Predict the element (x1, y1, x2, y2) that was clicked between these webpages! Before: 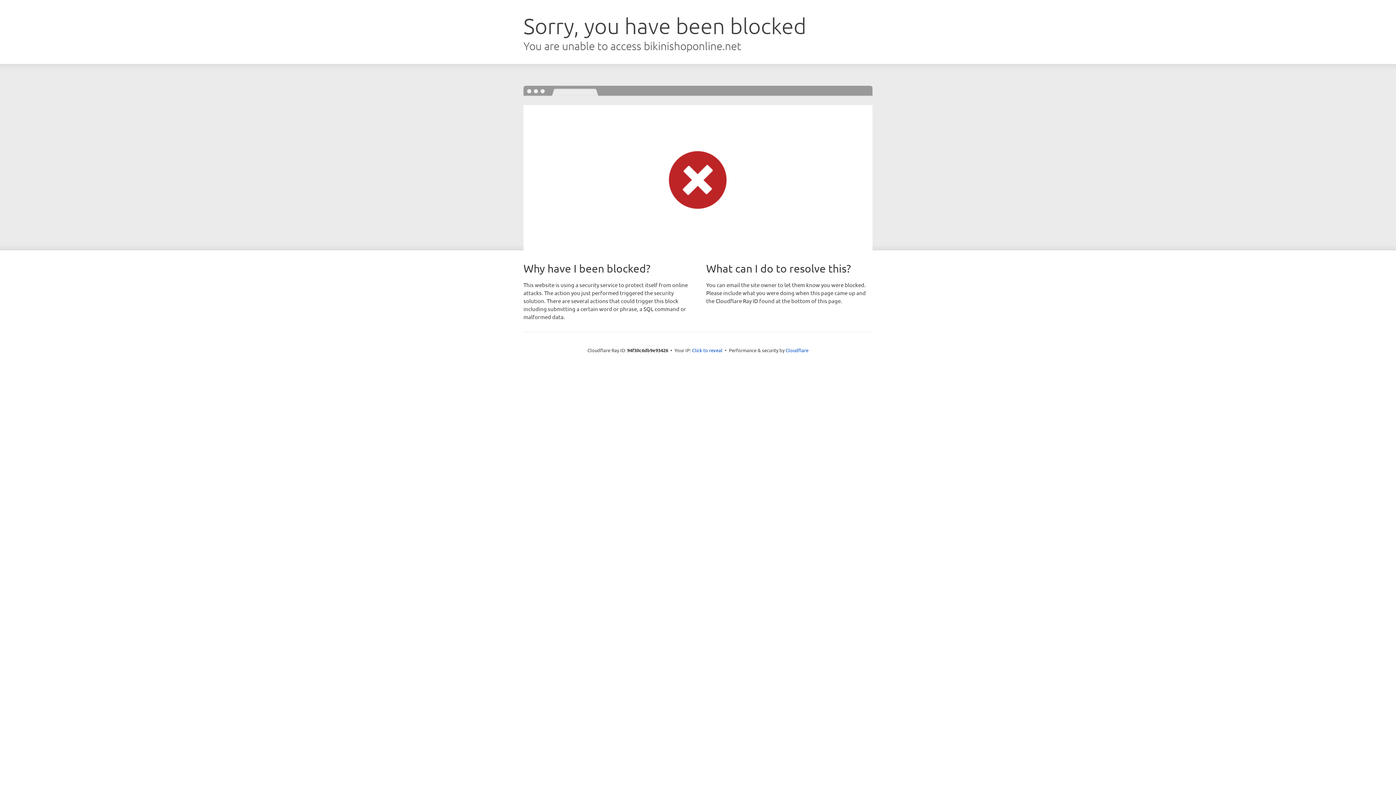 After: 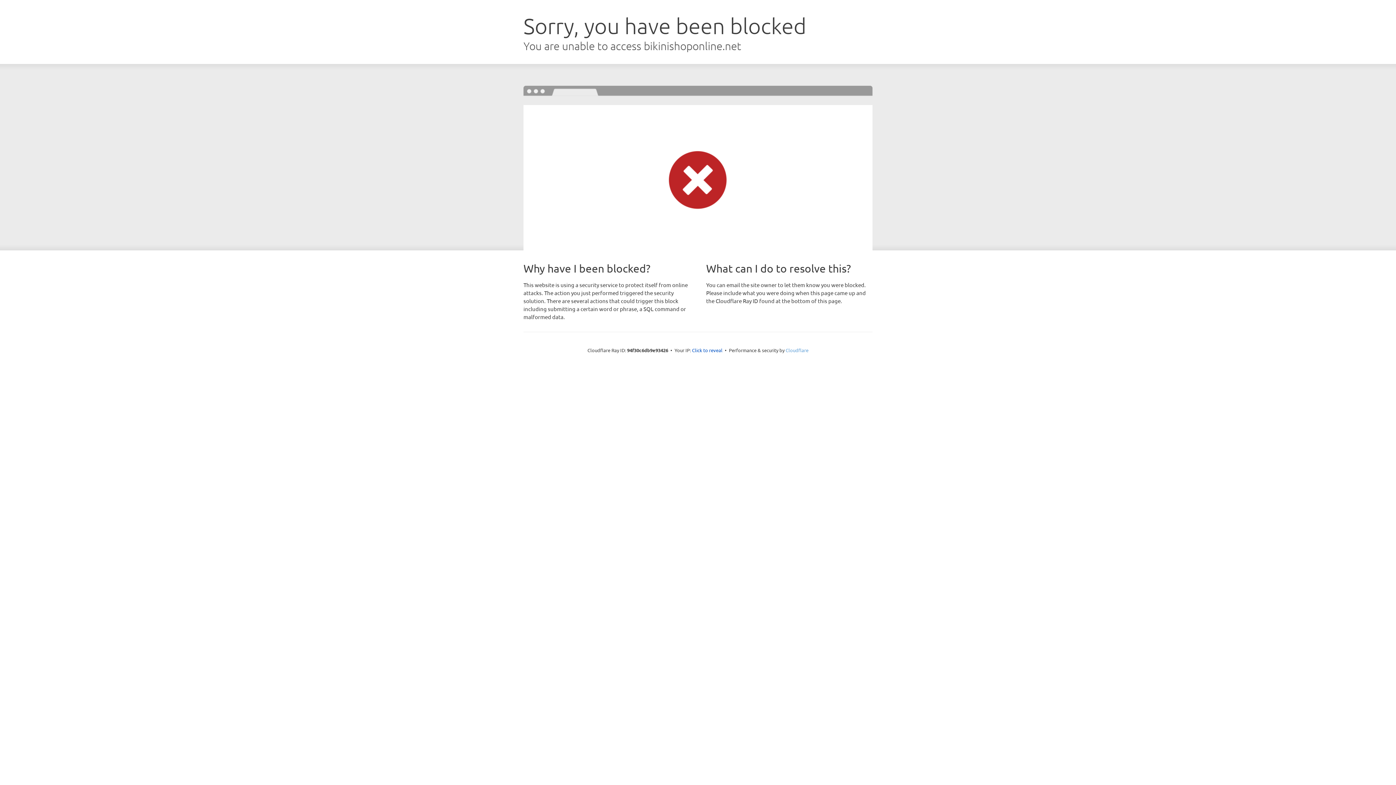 Action: bbox: (785, 347, 808, 353) label: Cloudflare